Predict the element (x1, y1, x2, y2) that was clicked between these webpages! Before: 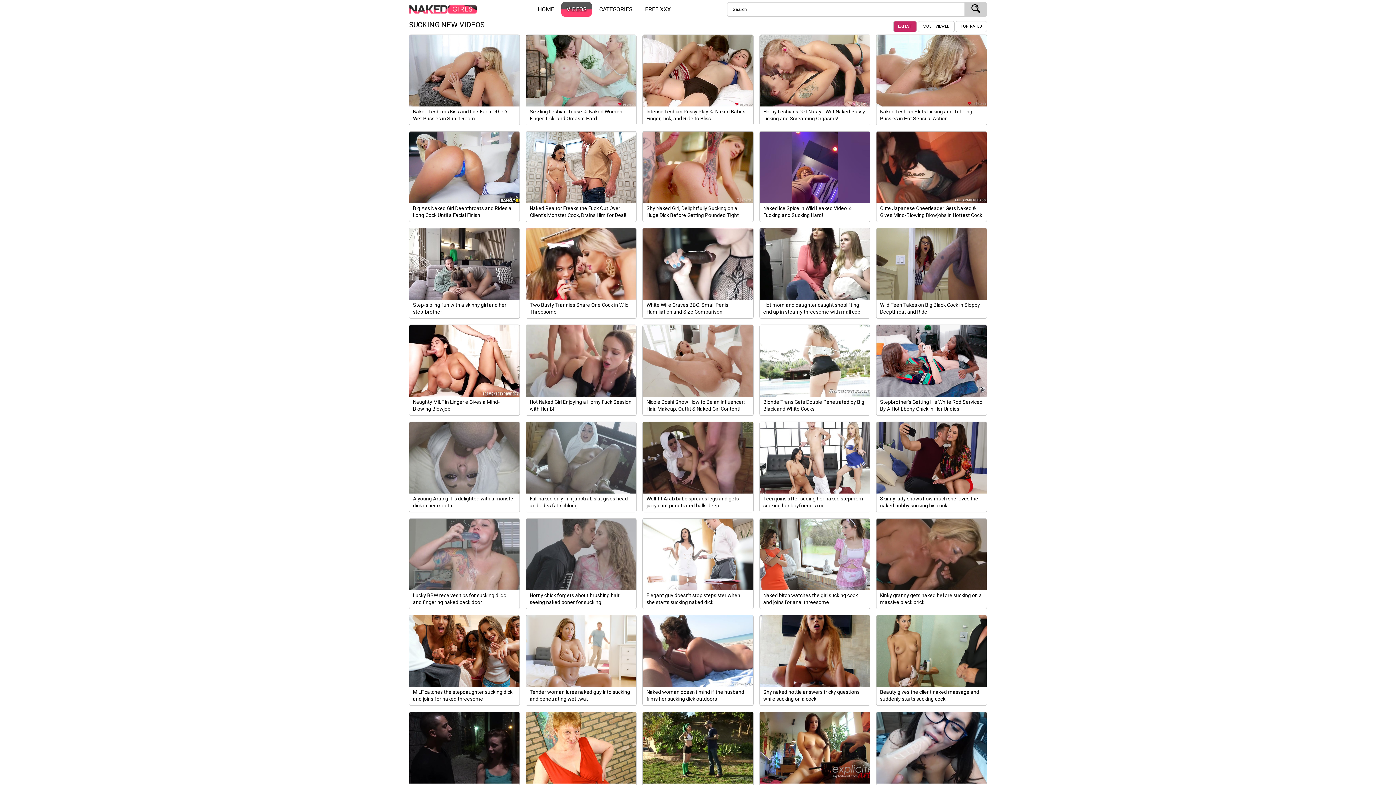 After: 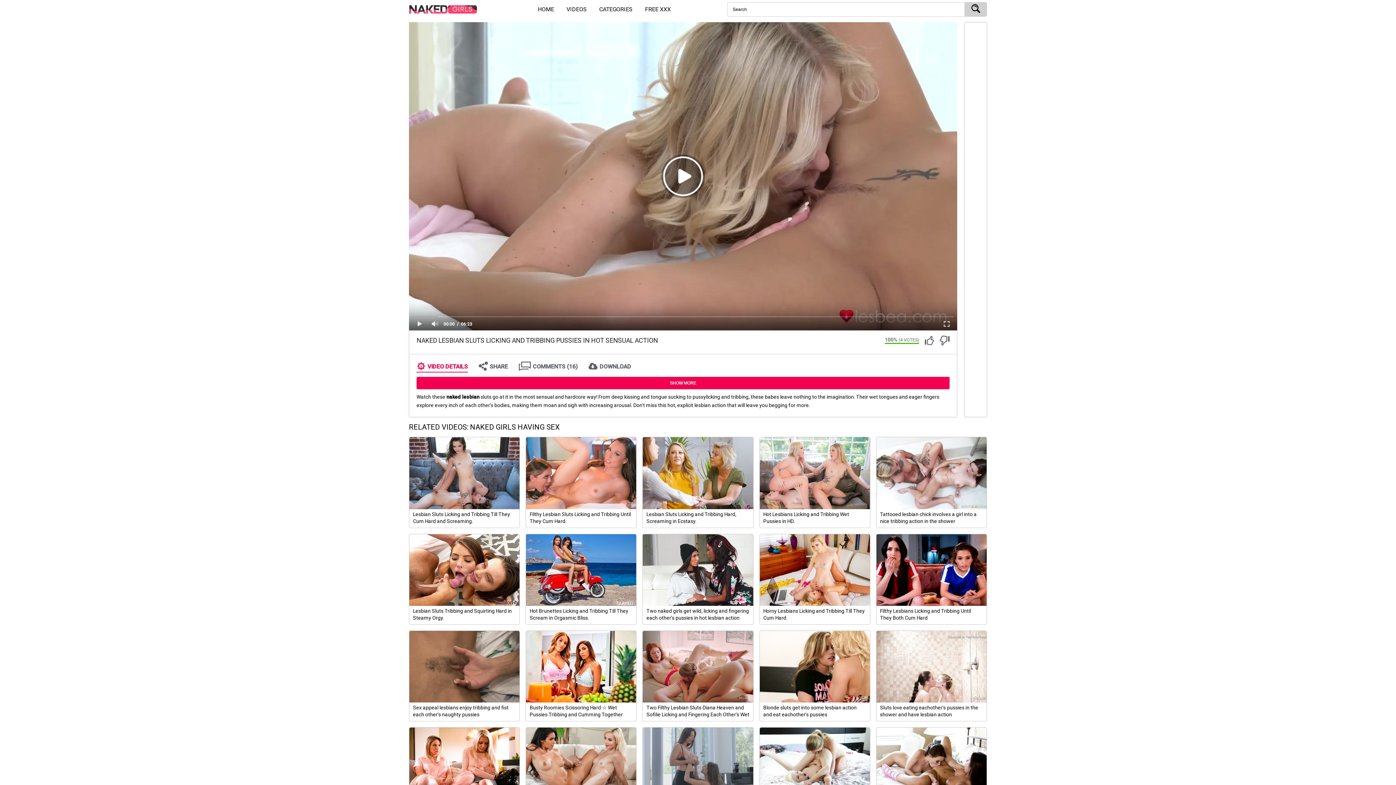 Action: bbox: (876, 34, 987, 125) label: Naked Lesbian Sluts Licking and Tribbing Pussies in Hot Sensual Action
In this scorching hot lesbian scene, two filthy na